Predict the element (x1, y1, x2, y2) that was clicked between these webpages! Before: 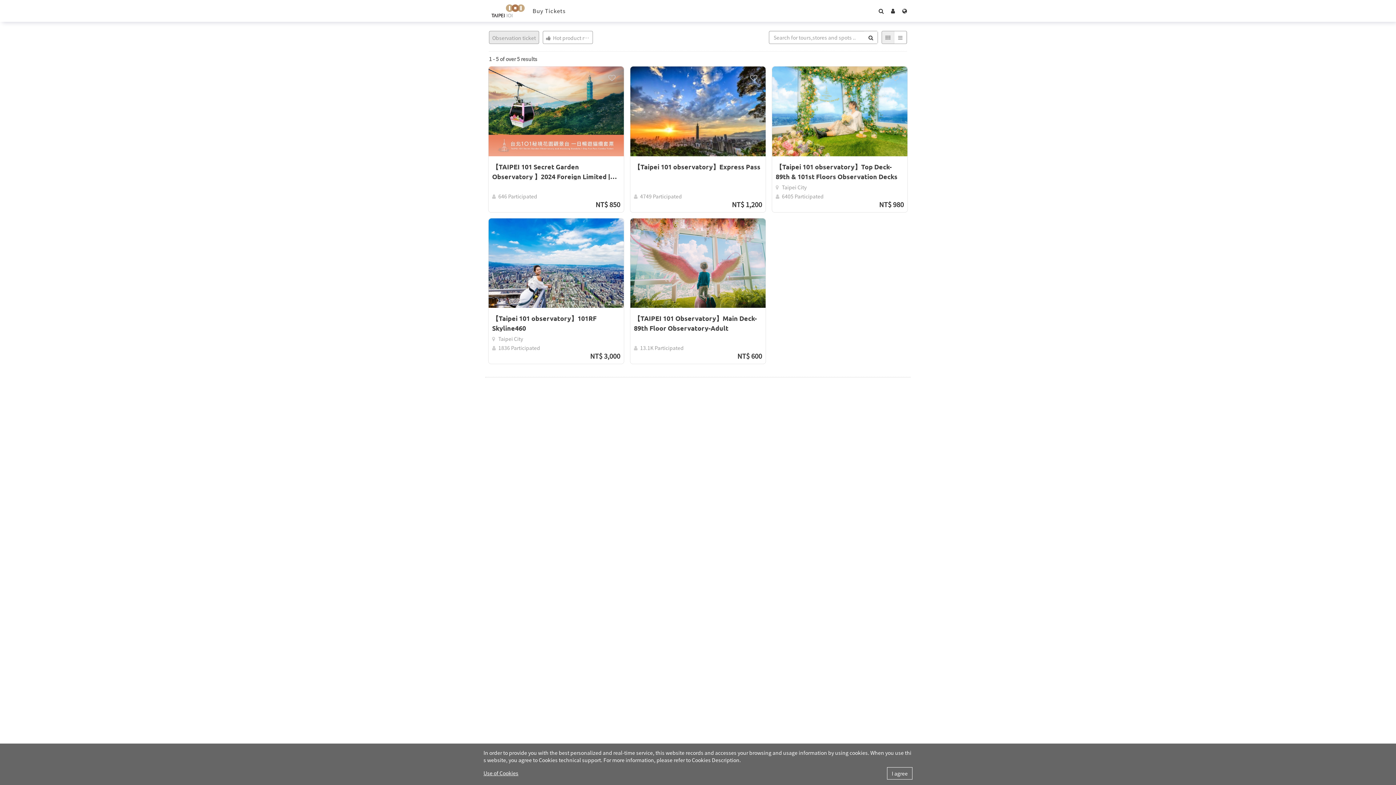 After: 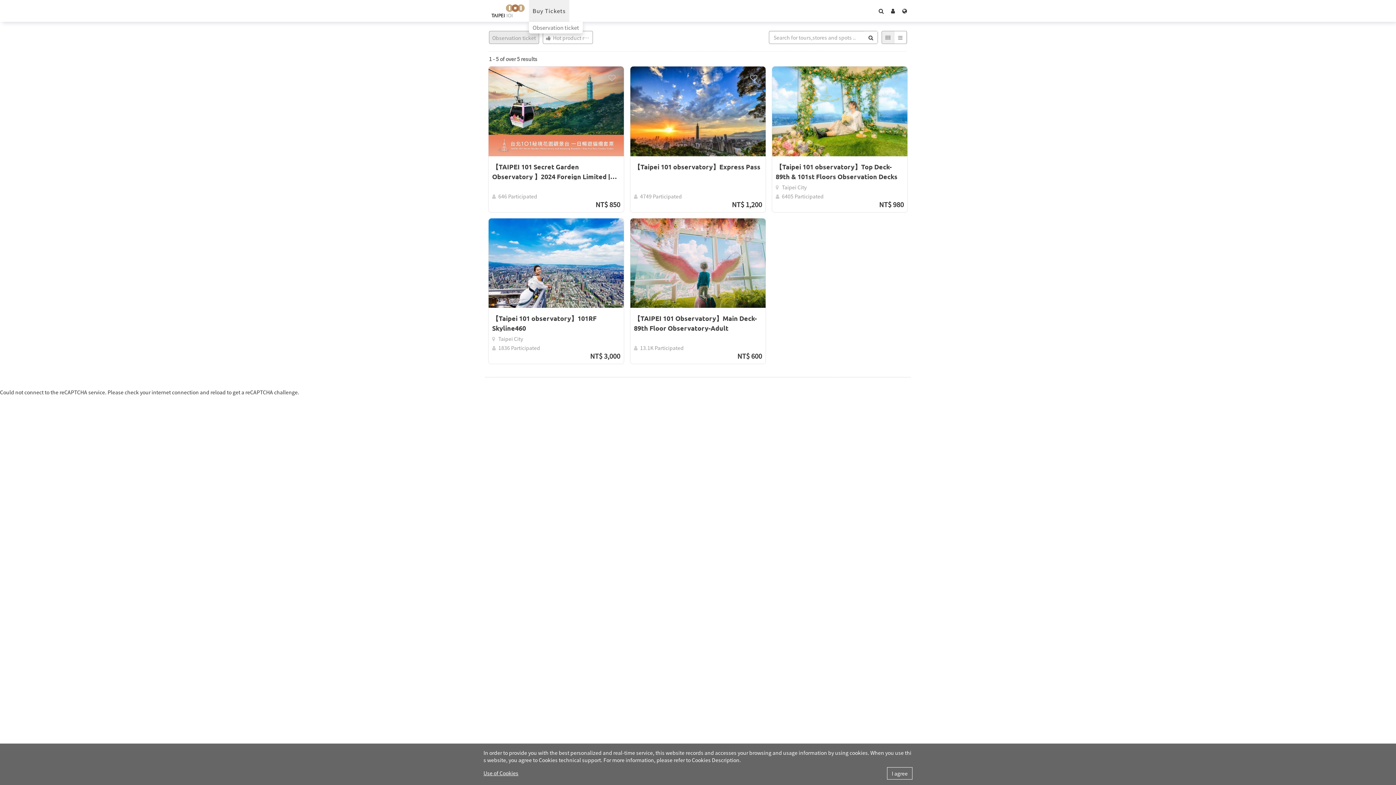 Action: bbox: (529, 0, 569, 21) label: Buy Tickets